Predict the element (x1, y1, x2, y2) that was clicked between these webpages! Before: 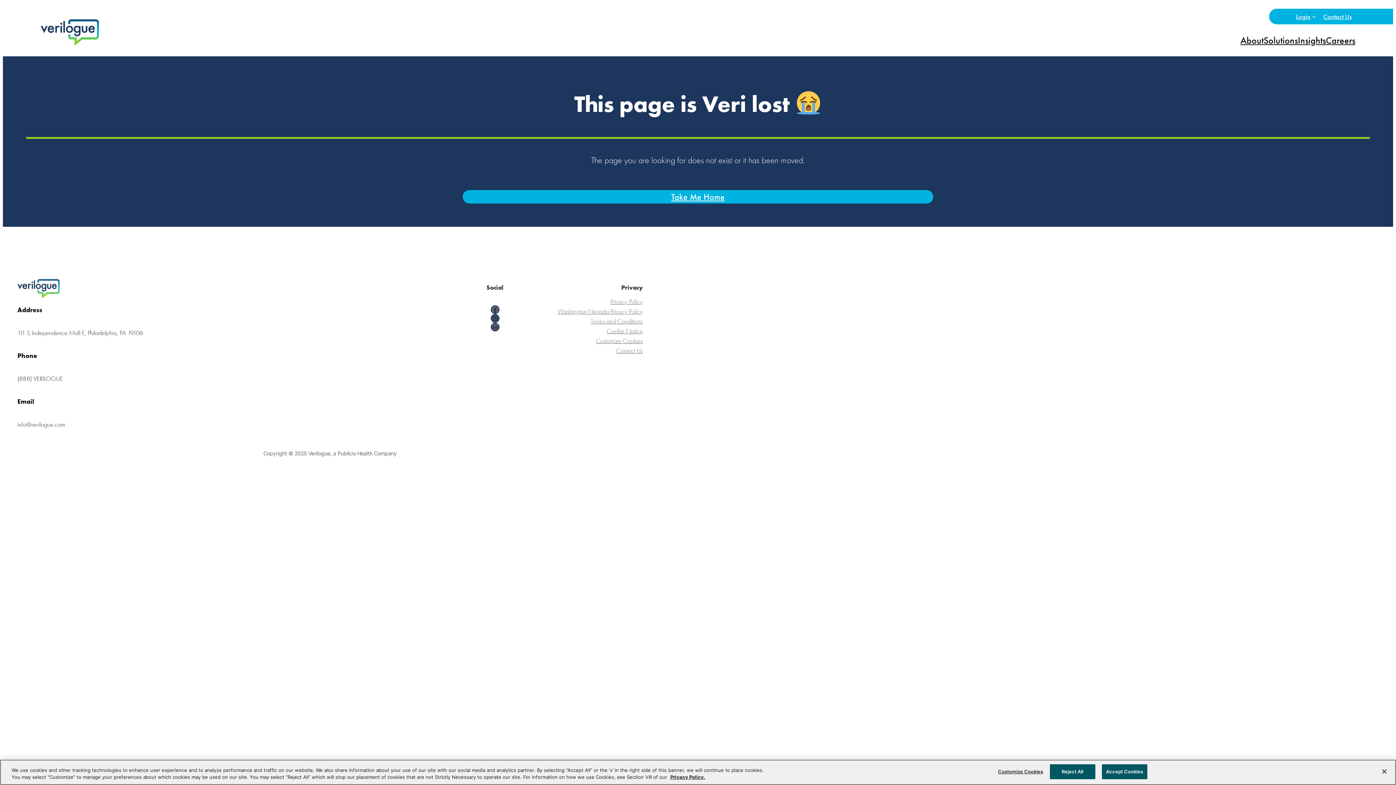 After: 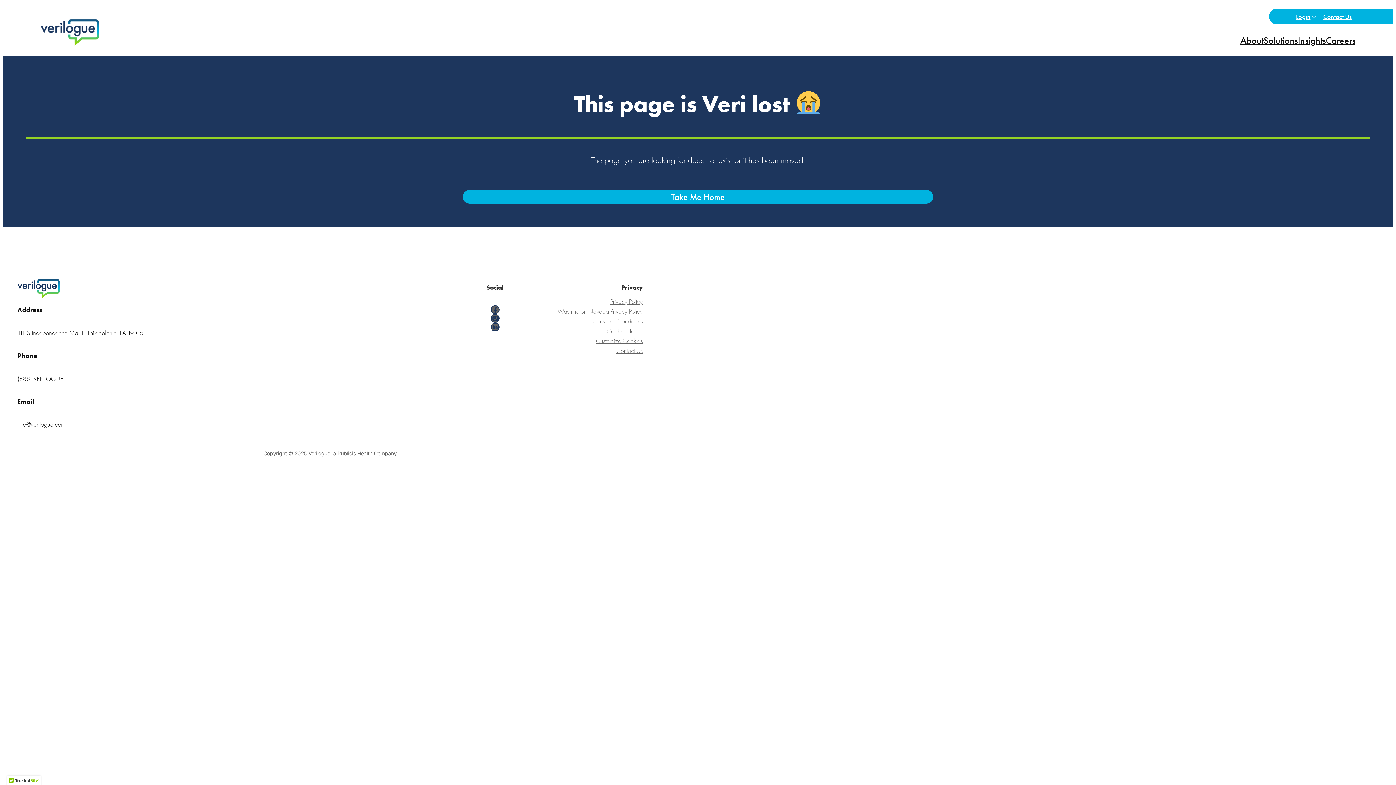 Action: bbox: (1102, 764, 1147, 779) label: Accept Cookies